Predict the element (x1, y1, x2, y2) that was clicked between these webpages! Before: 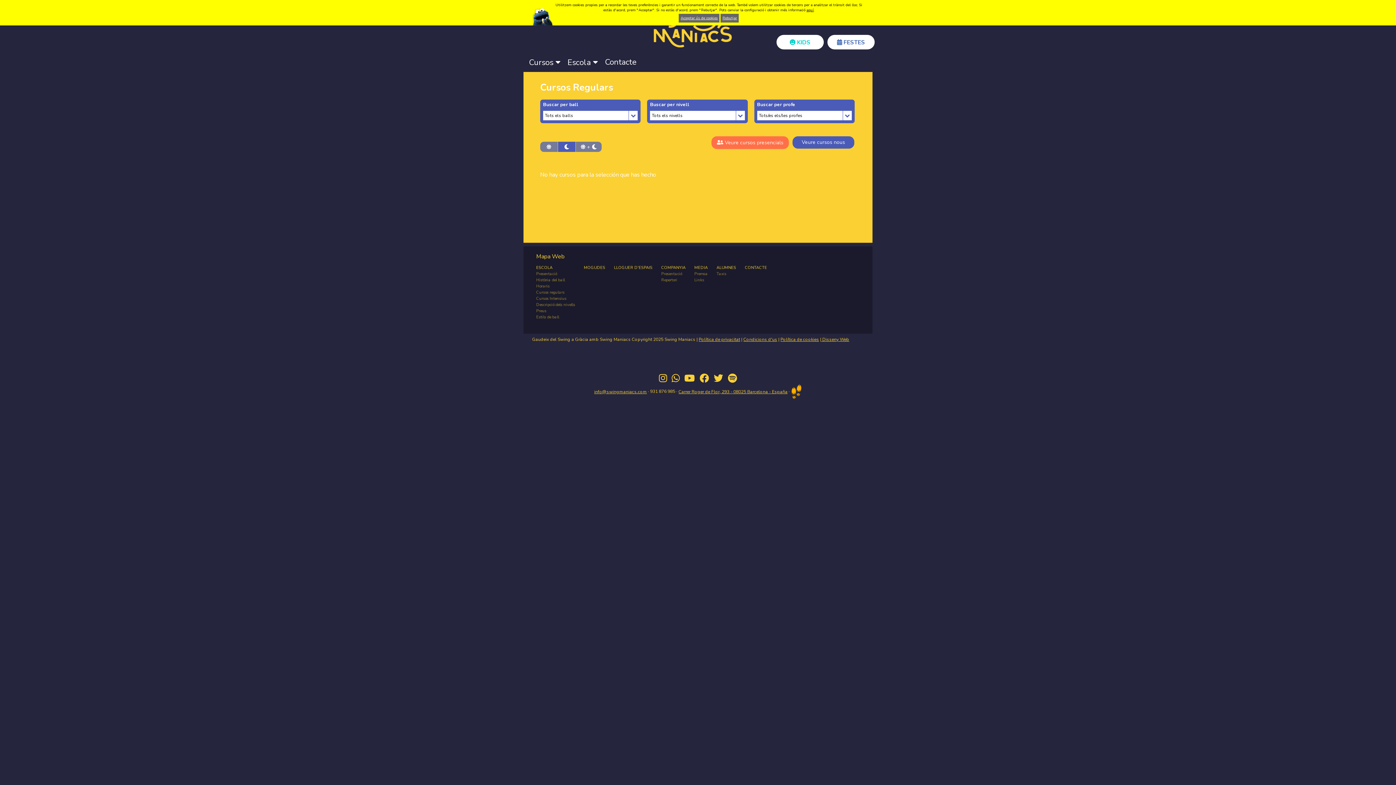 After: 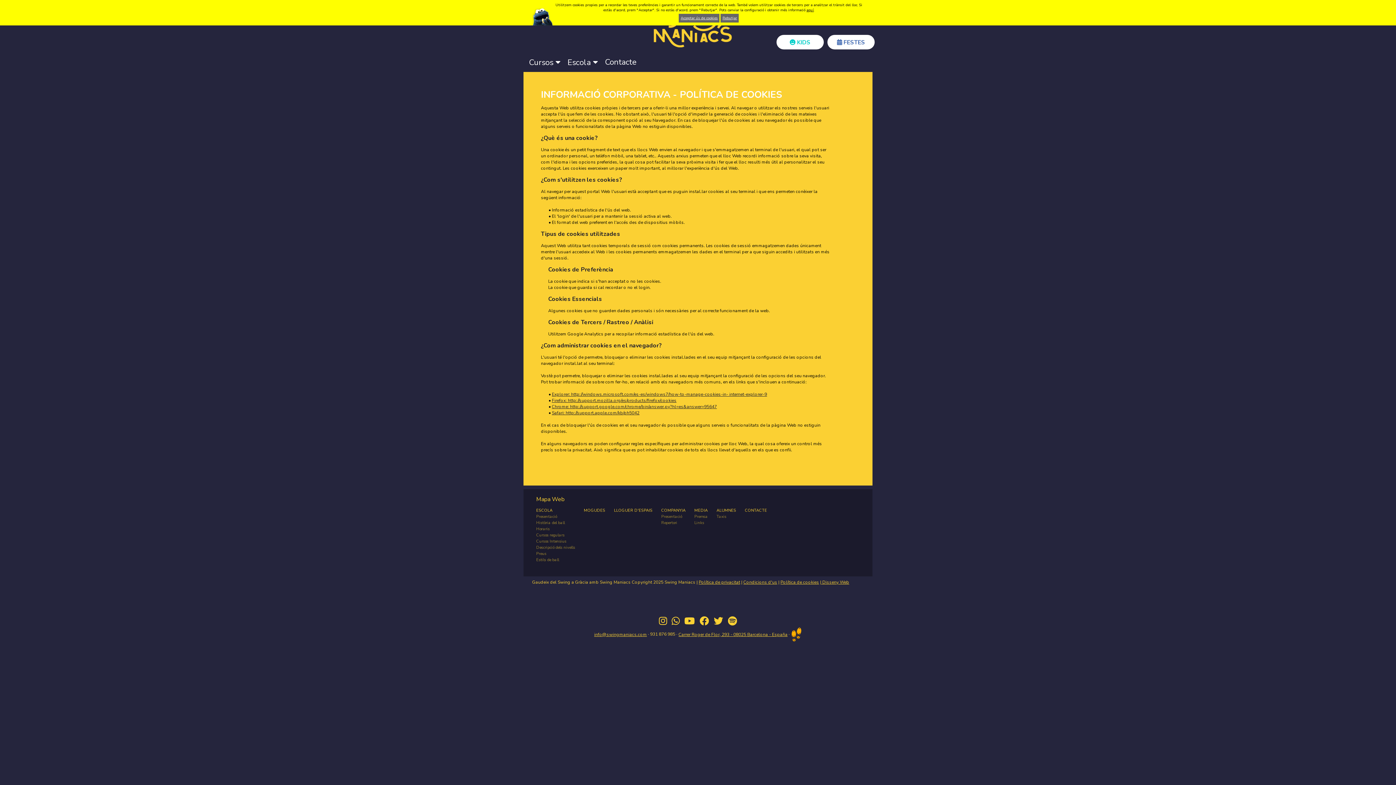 Action: bbox: (780, 336, 819, 342) label: Política de cookies